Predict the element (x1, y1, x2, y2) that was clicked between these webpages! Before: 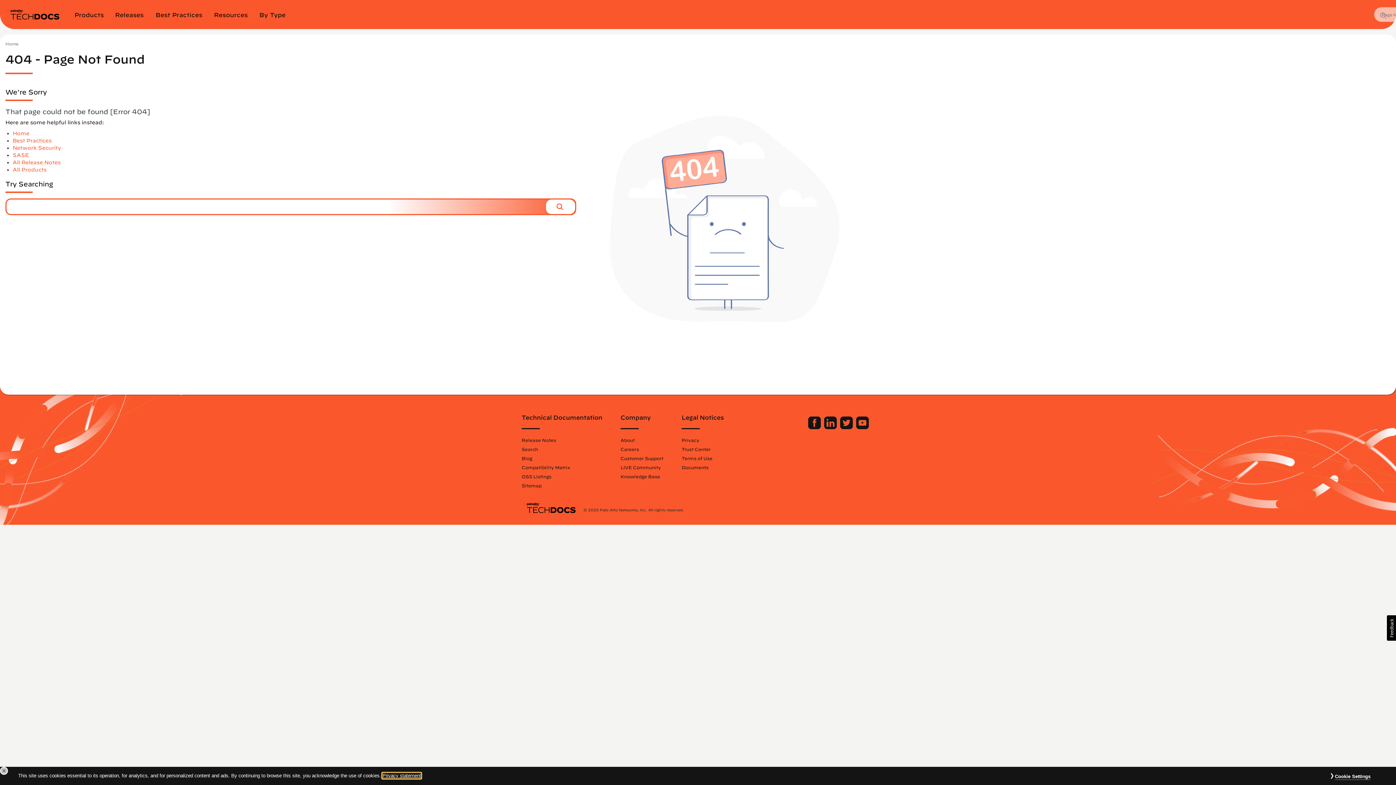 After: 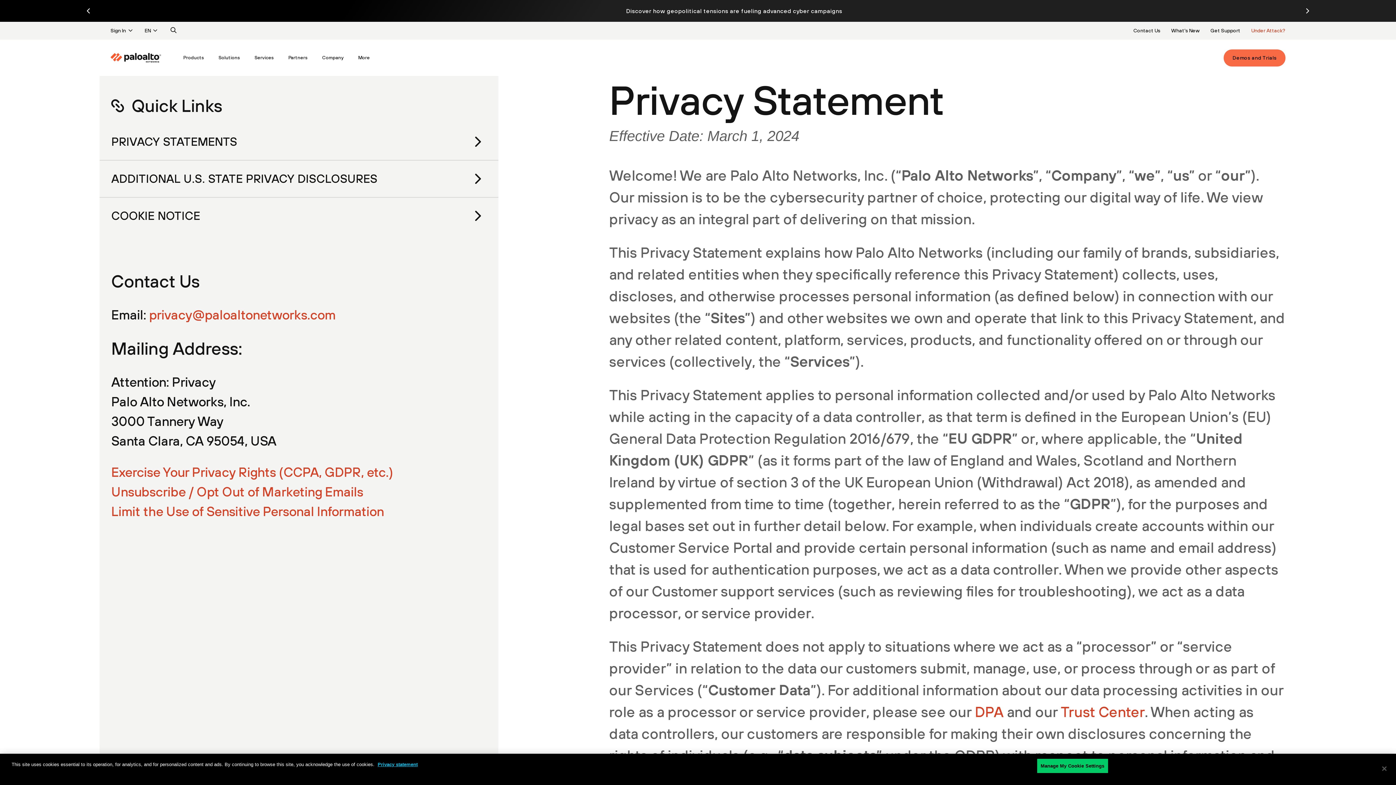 Action: bbox: (382, 773, 421, 778) label: Privacy statement